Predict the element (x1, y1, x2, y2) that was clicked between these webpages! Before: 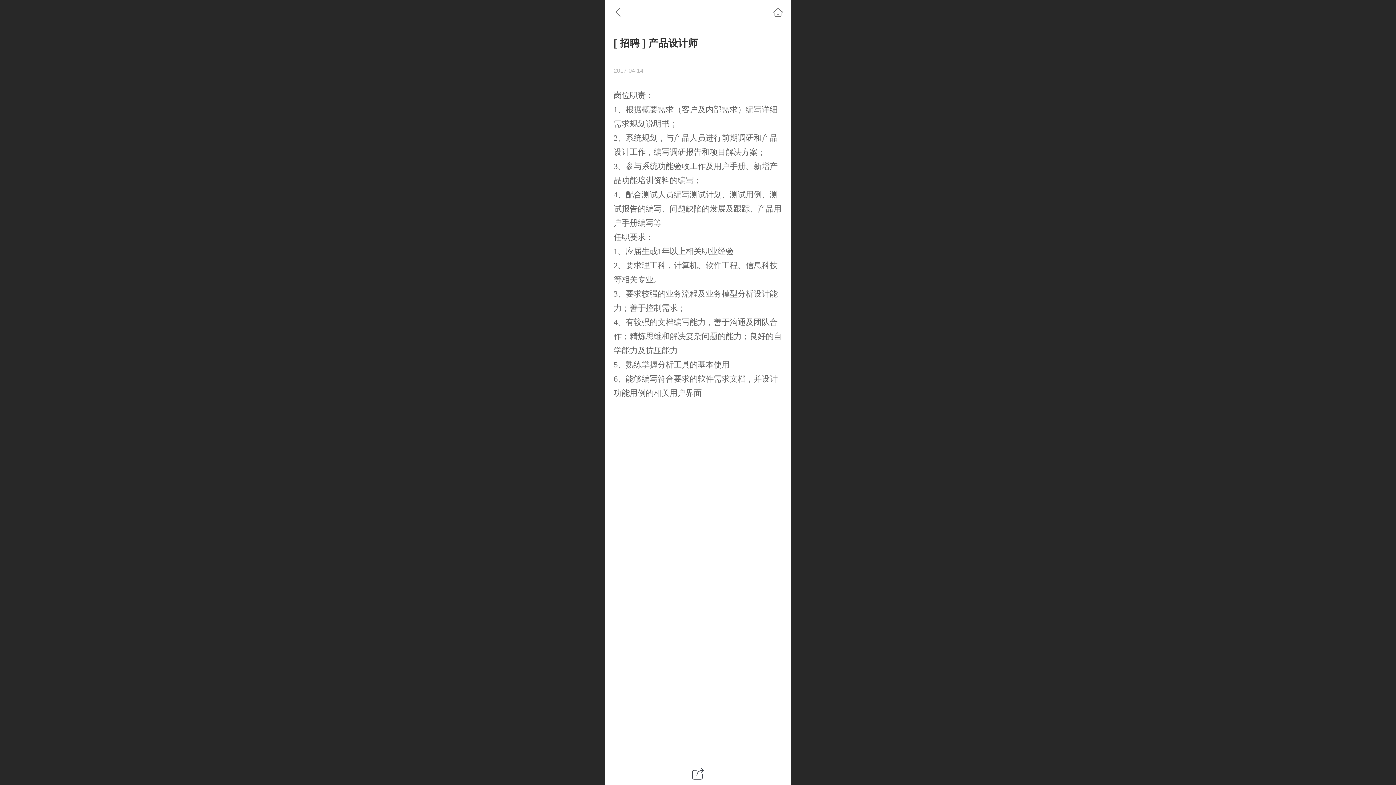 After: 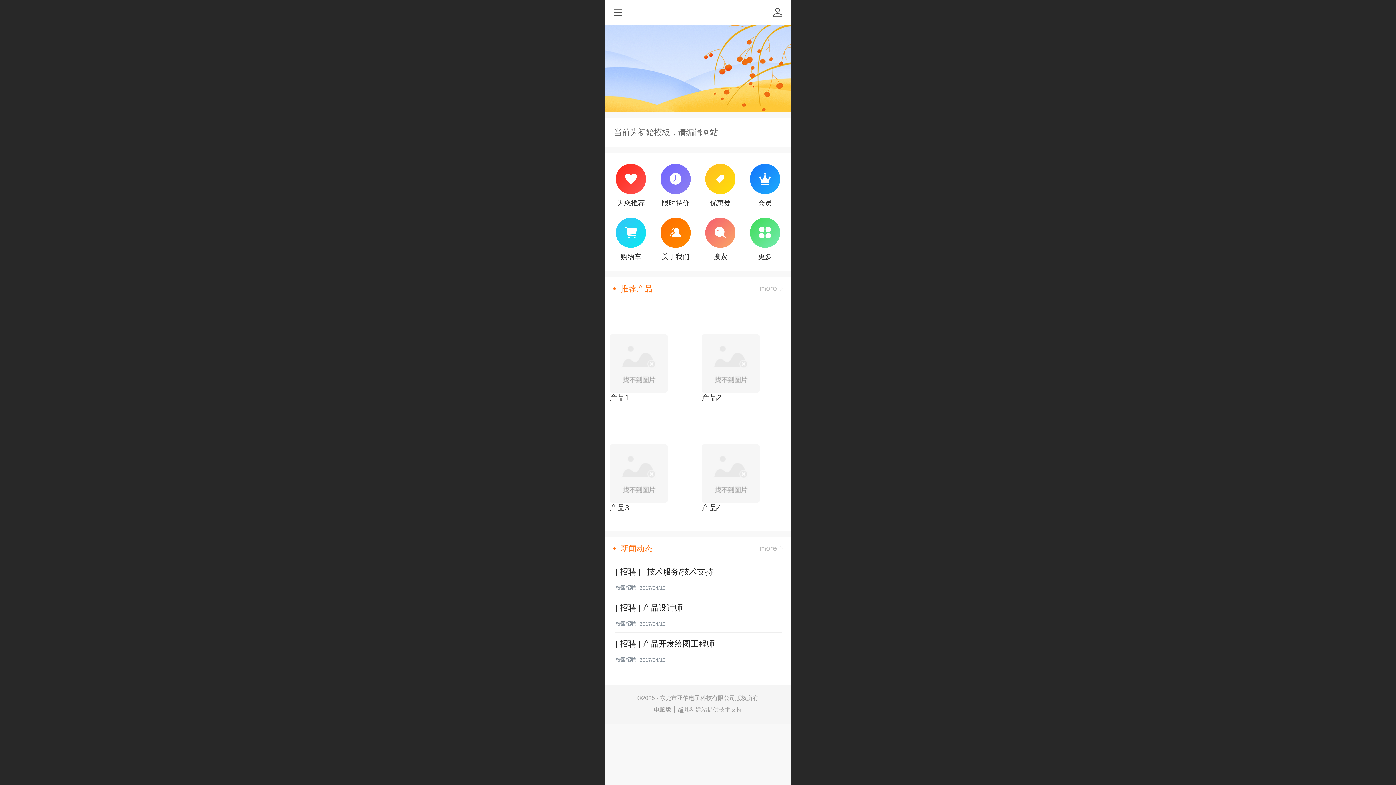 Action: bbox: (770, 4, 786, 20)